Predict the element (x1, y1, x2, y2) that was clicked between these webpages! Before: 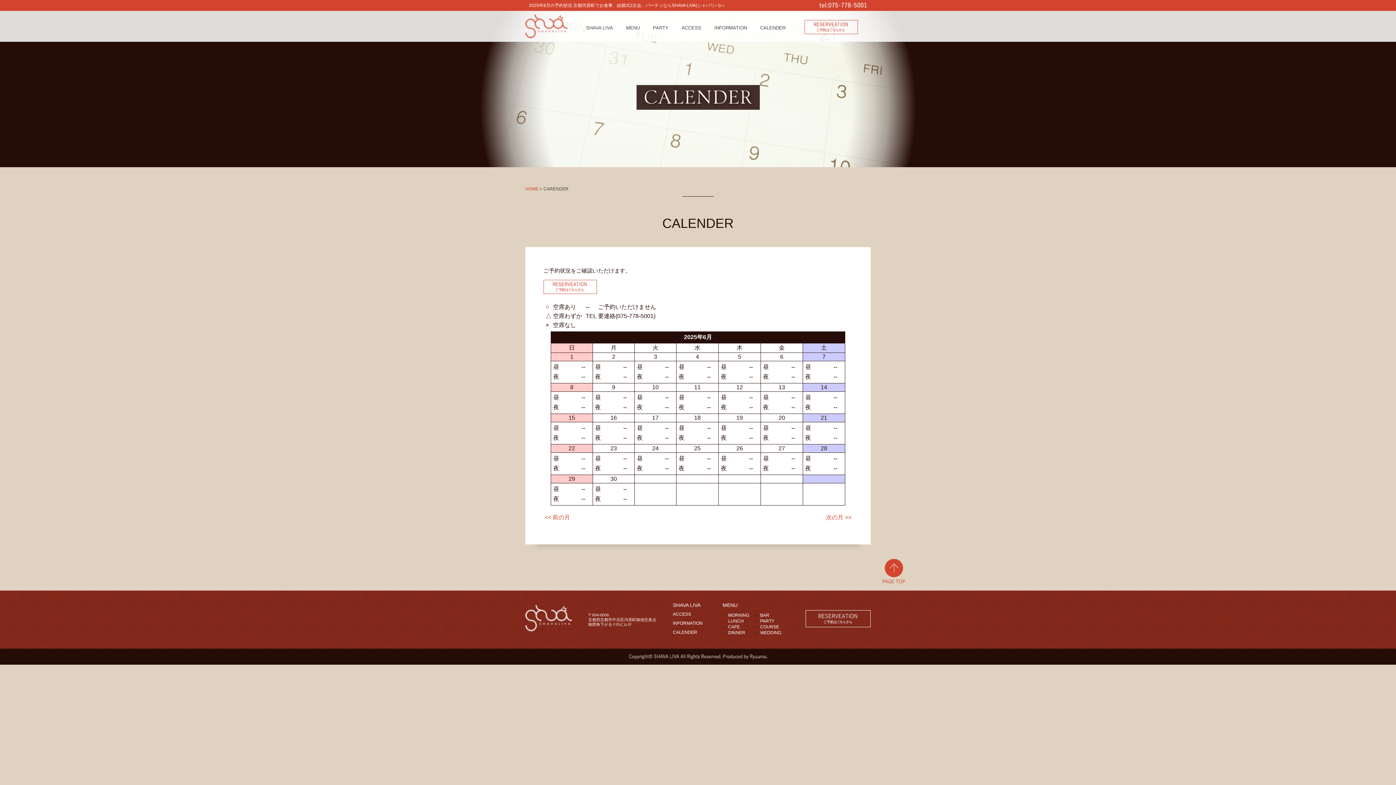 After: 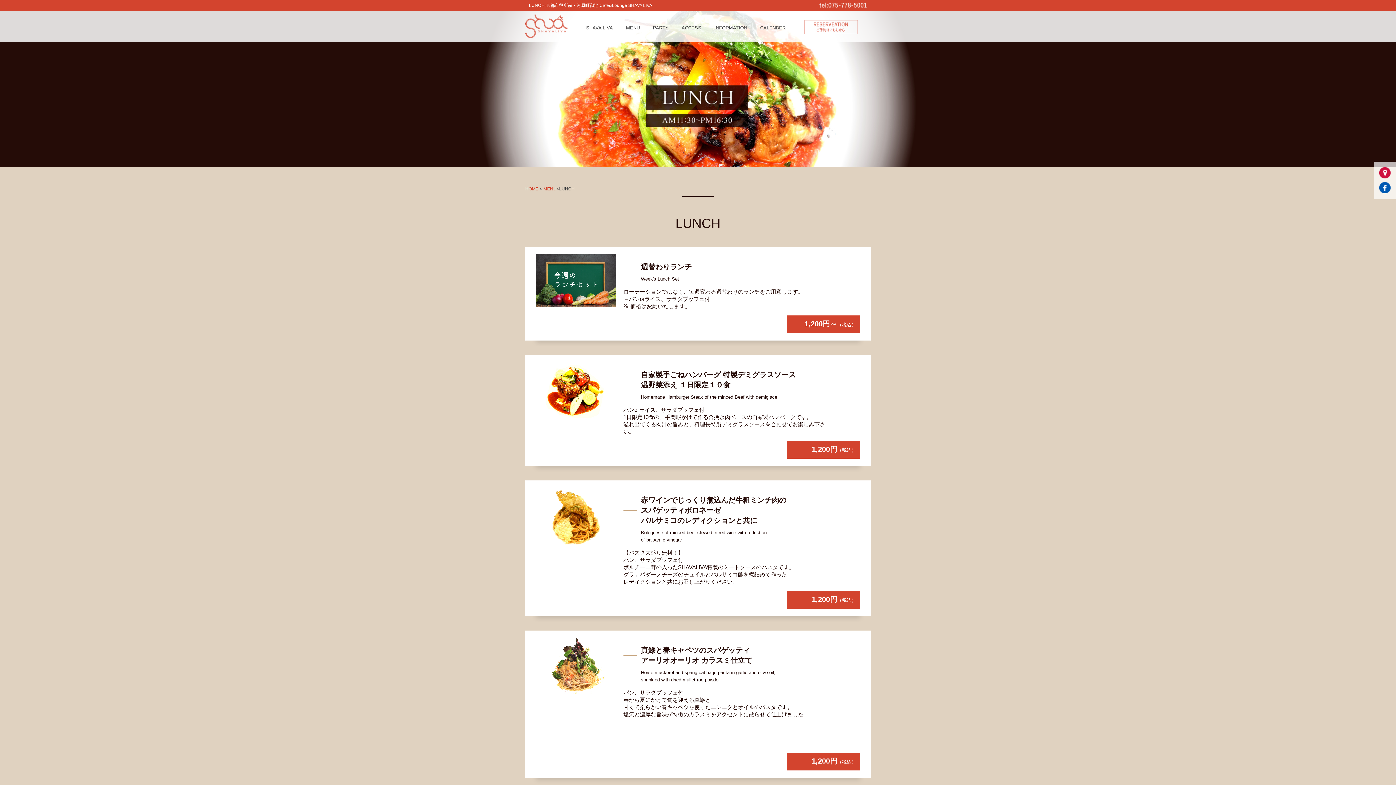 Action: bbox: (726, 618, 745, 624) label: LUNCH